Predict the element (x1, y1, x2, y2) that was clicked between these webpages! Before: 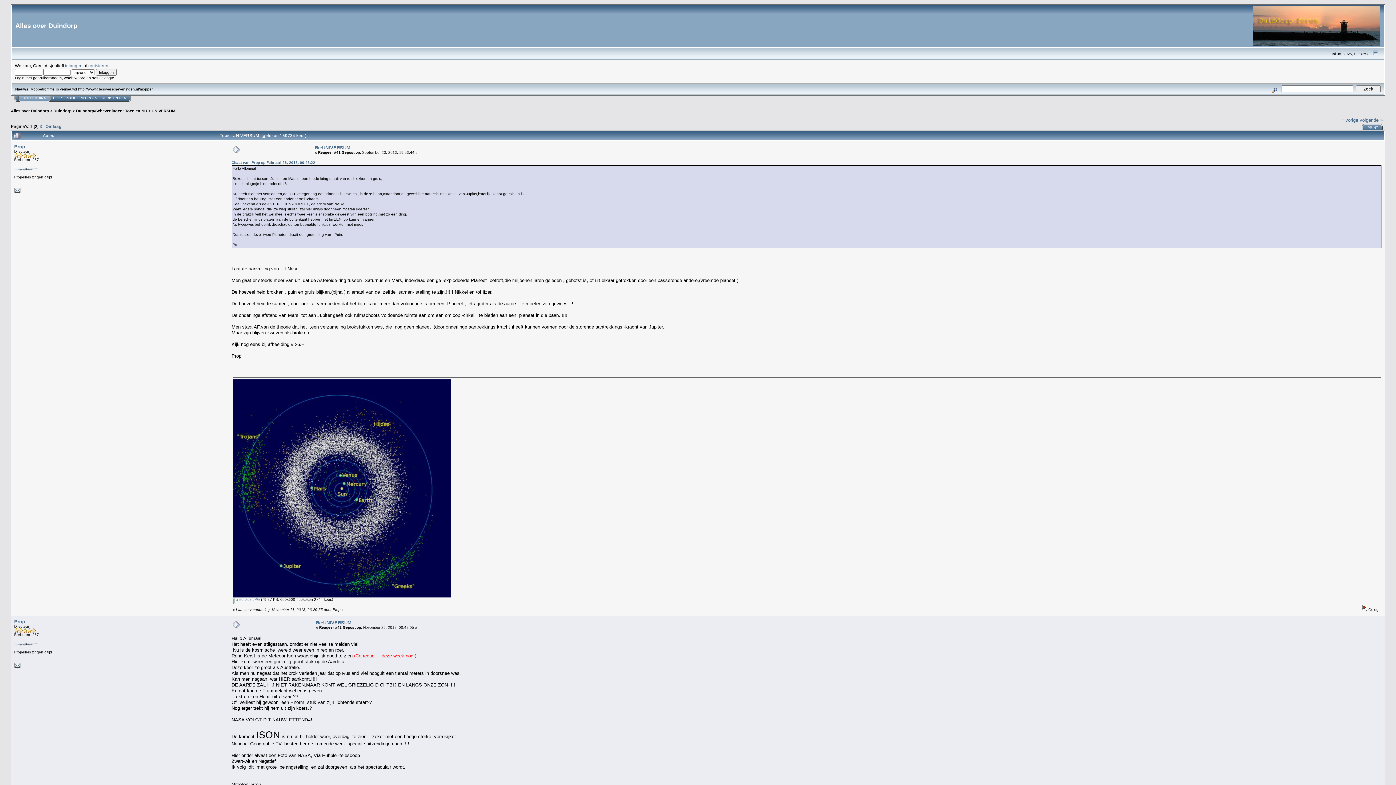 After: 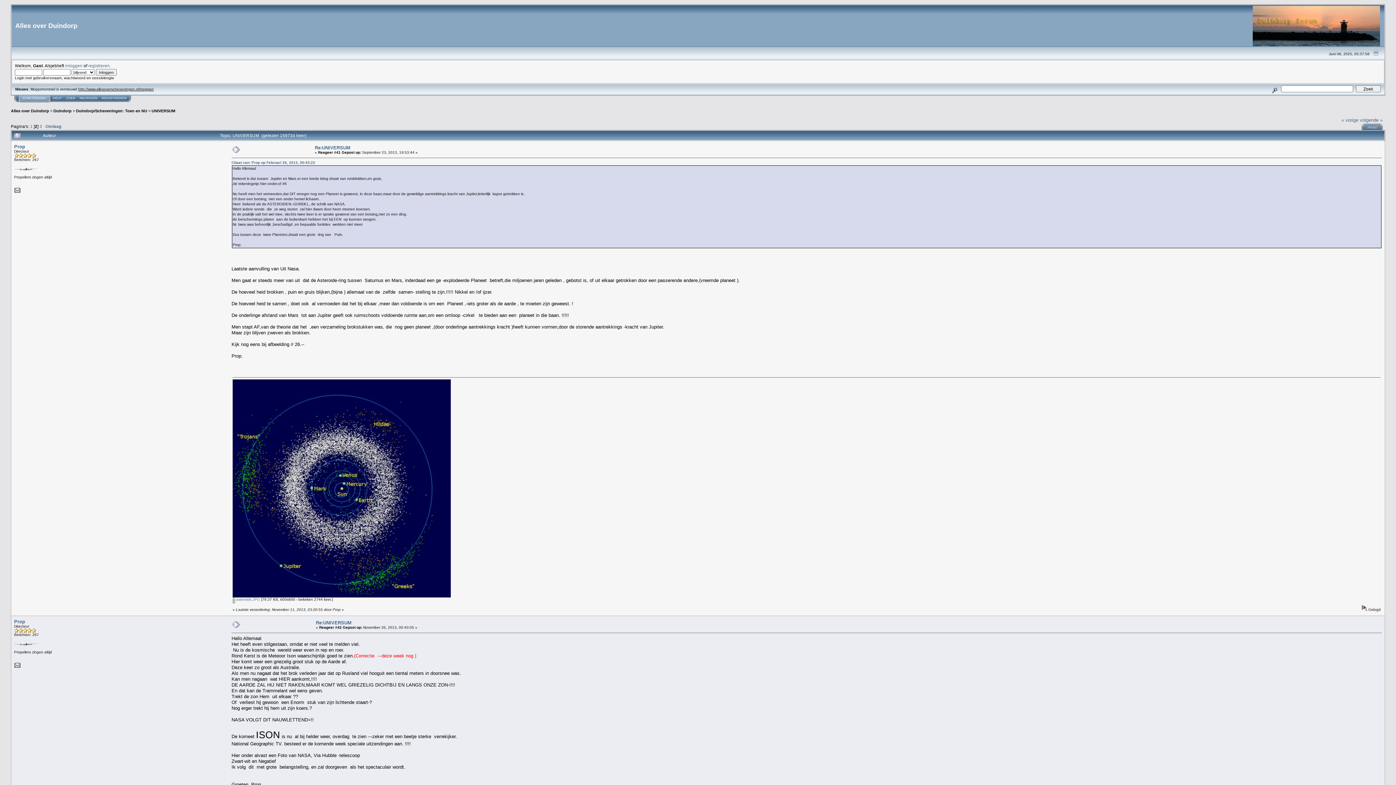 Action: bbox: (1368, 125, 1378, 129) label: PRINT